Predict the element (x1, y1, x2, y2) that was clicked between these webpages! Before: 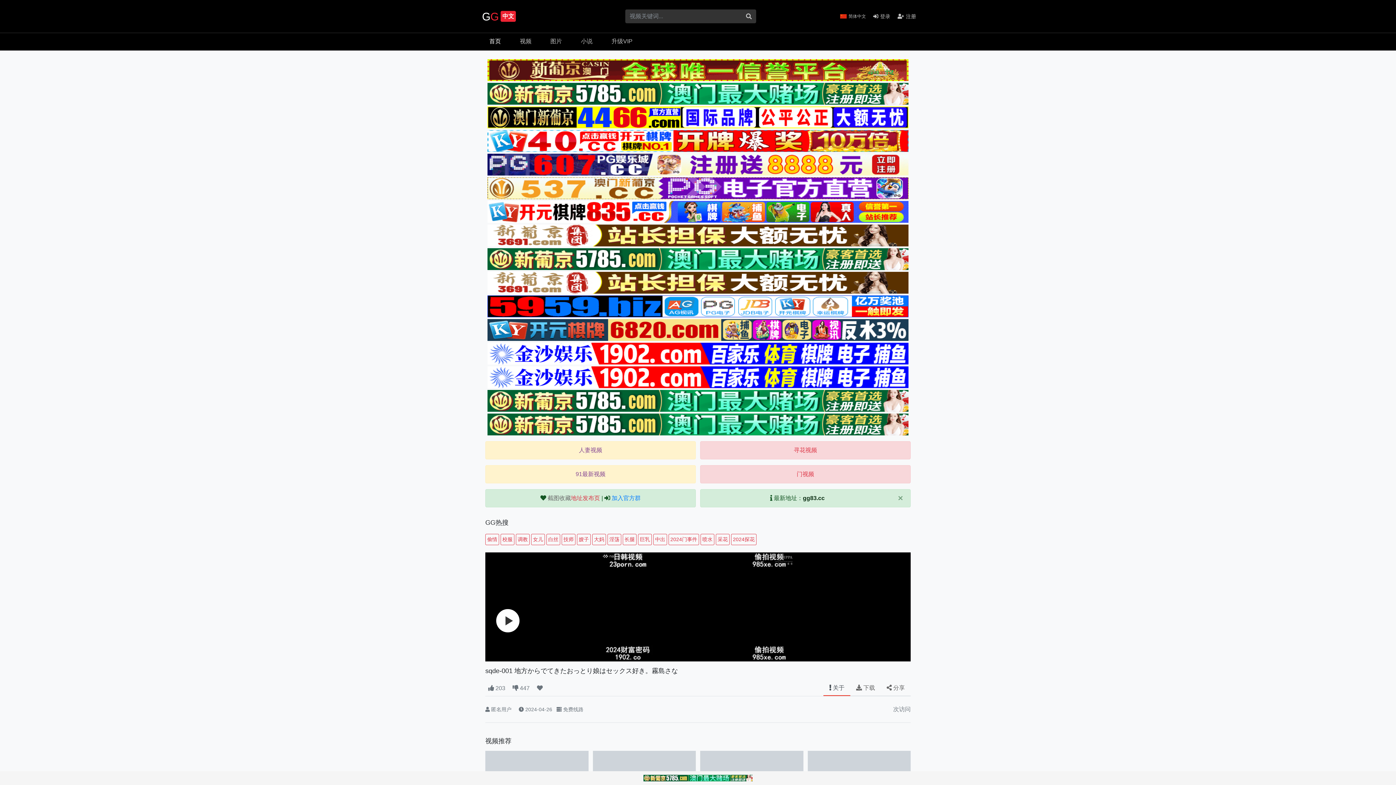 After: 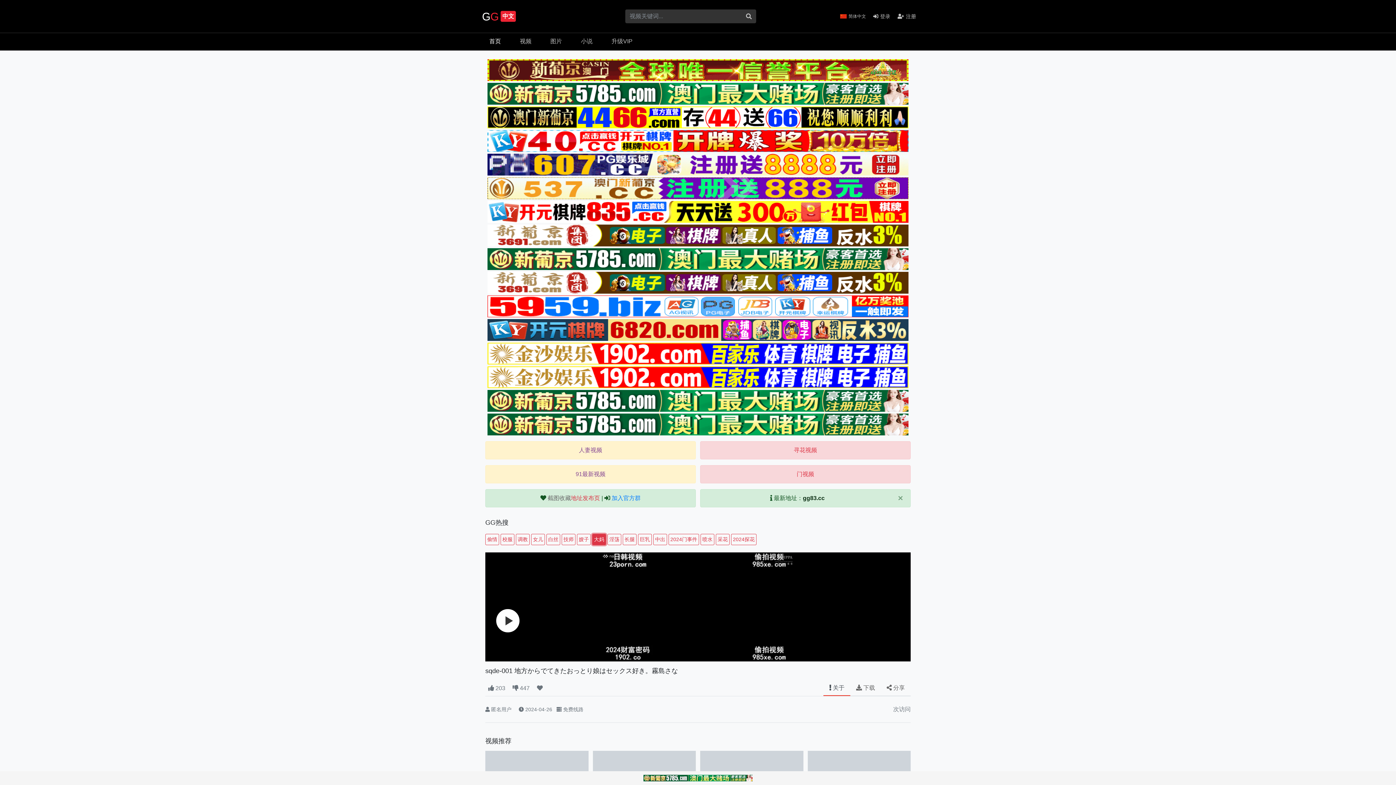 Action: label: 大妈 bbox: (592, 534, 606, 545)